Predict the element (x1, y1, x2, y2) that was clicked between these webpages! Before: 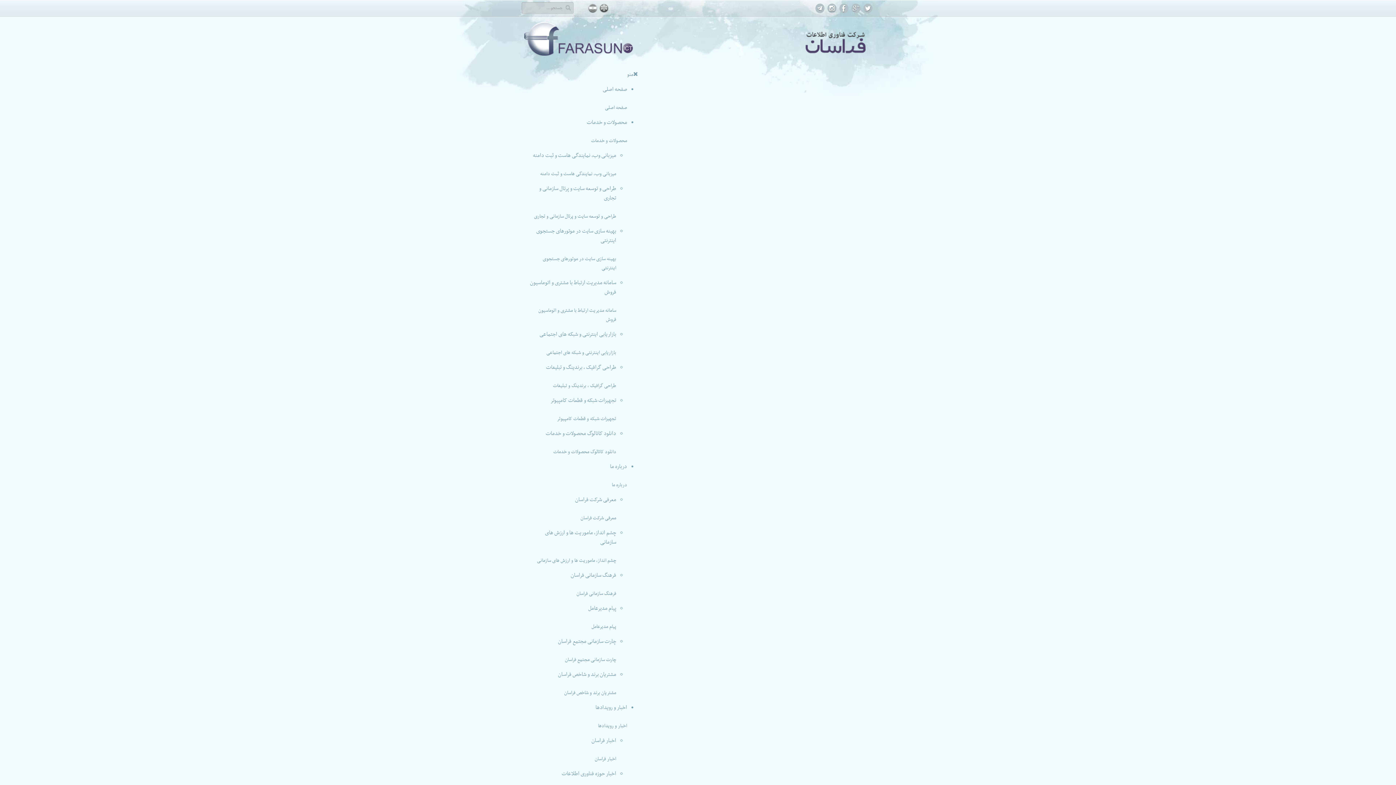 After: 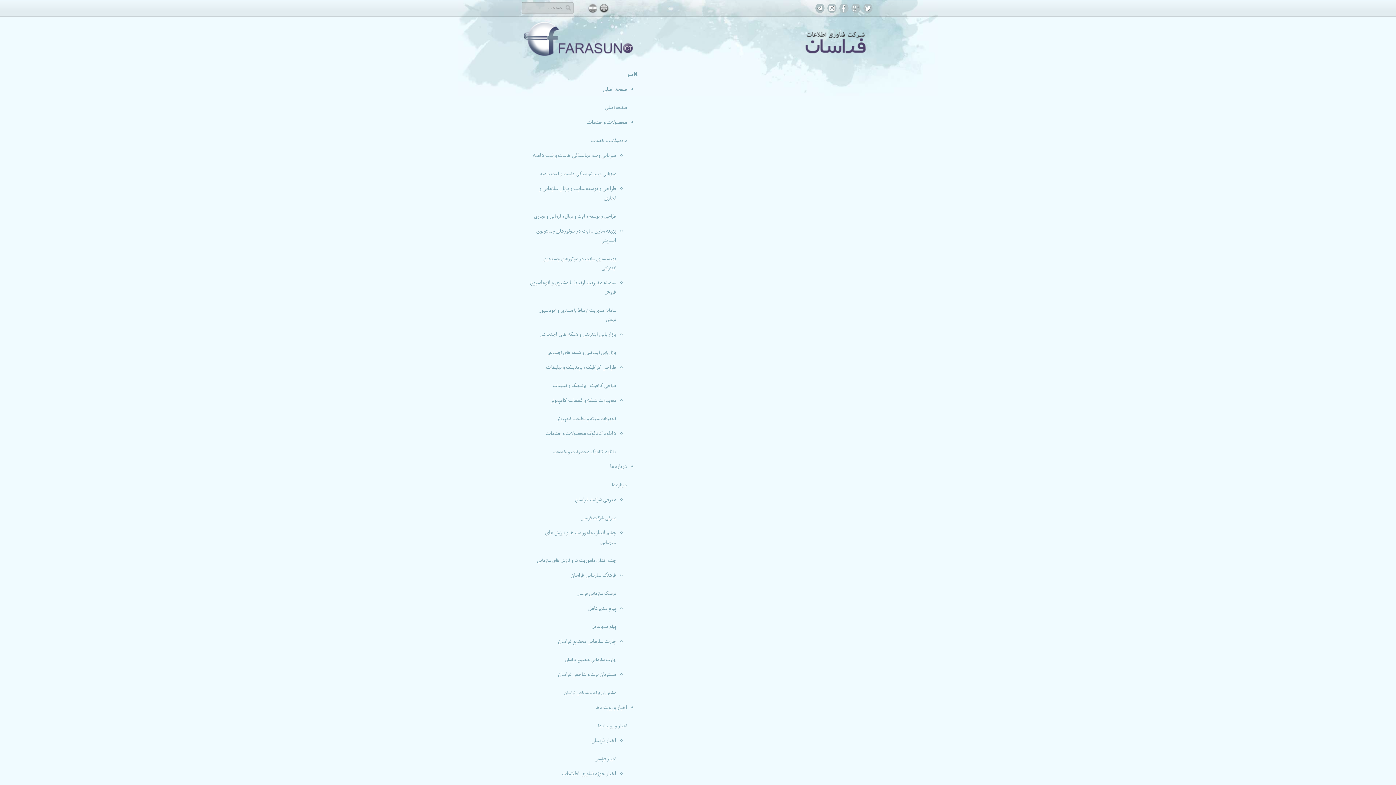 Action: bbox: (863, 9, 872, 15)